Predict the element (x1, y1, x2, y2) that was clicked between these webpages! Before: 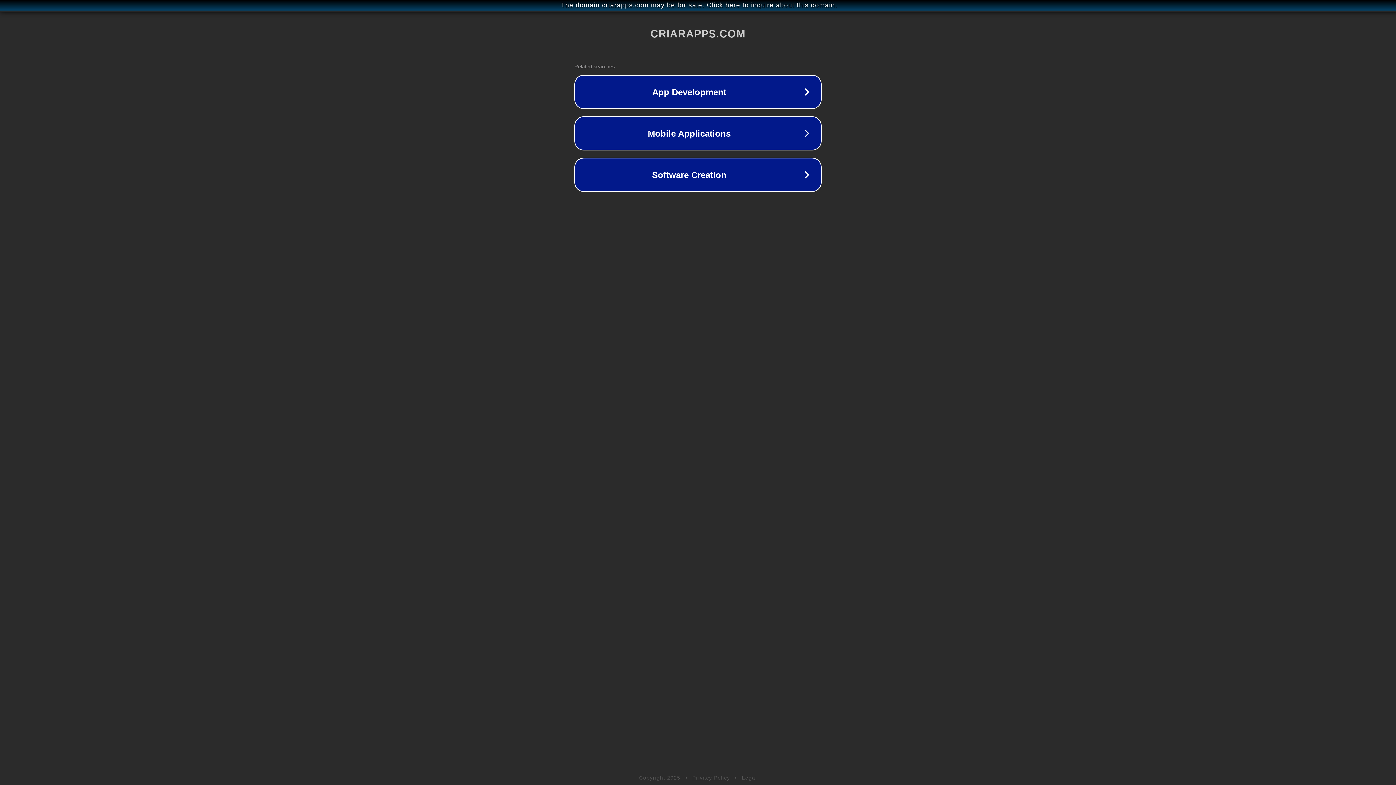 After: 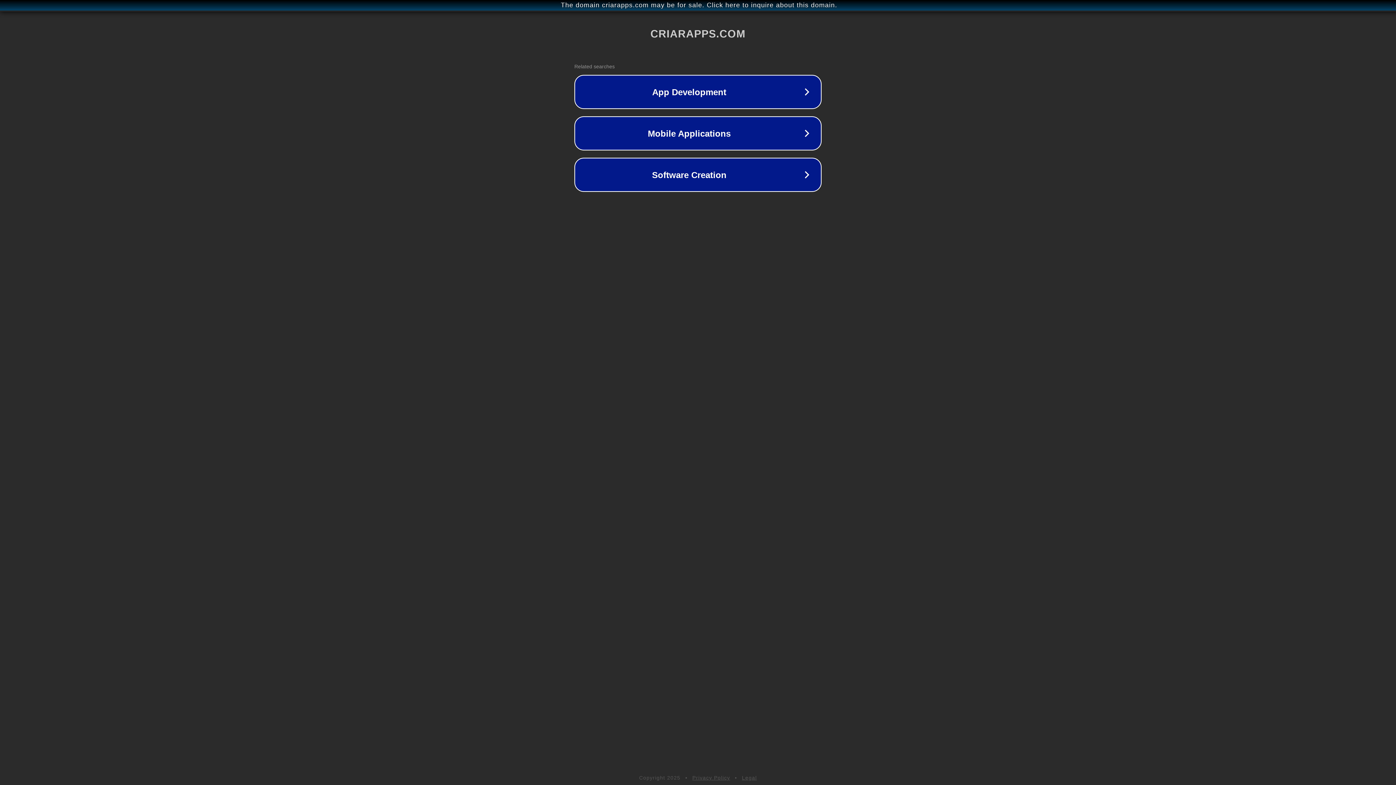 Action: bbox: (742, 775, 757, 781) label: Legal